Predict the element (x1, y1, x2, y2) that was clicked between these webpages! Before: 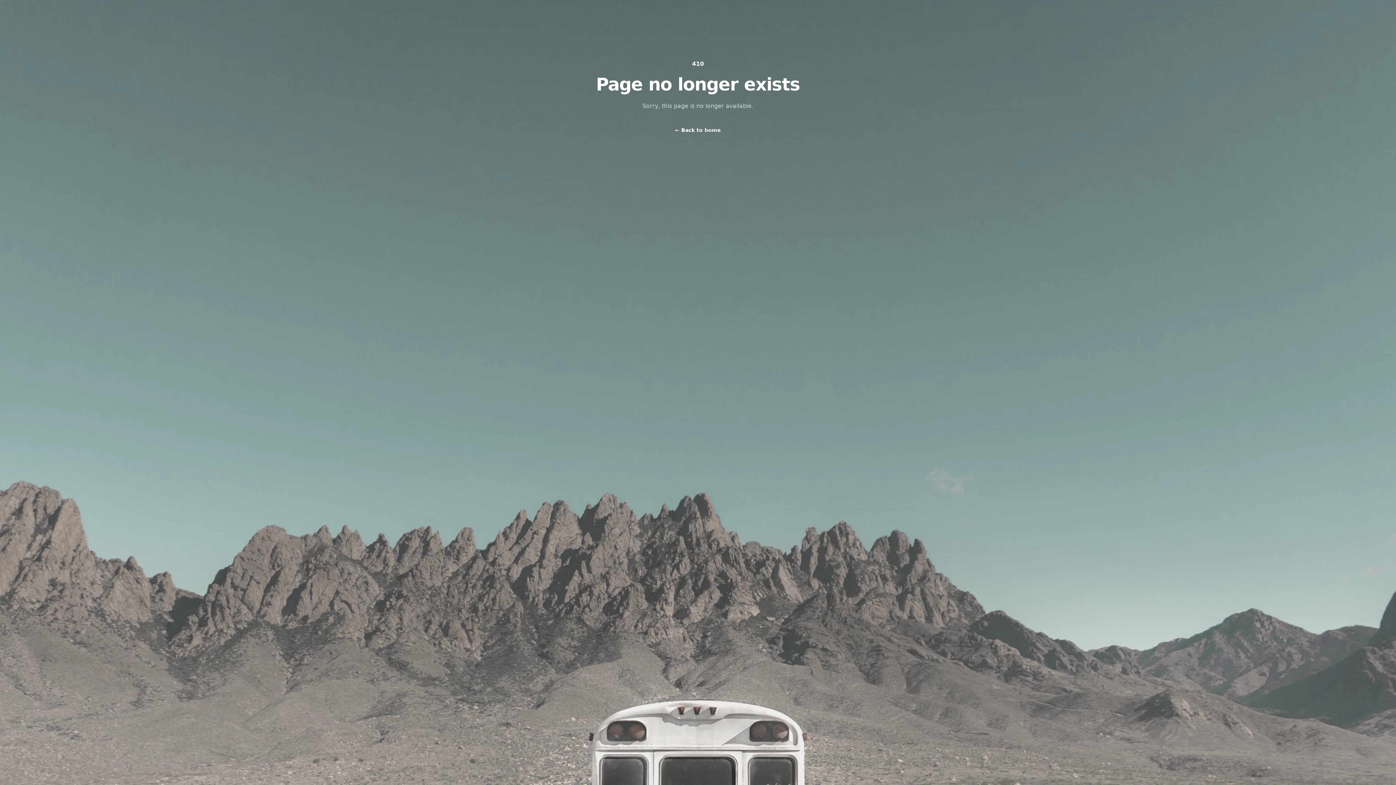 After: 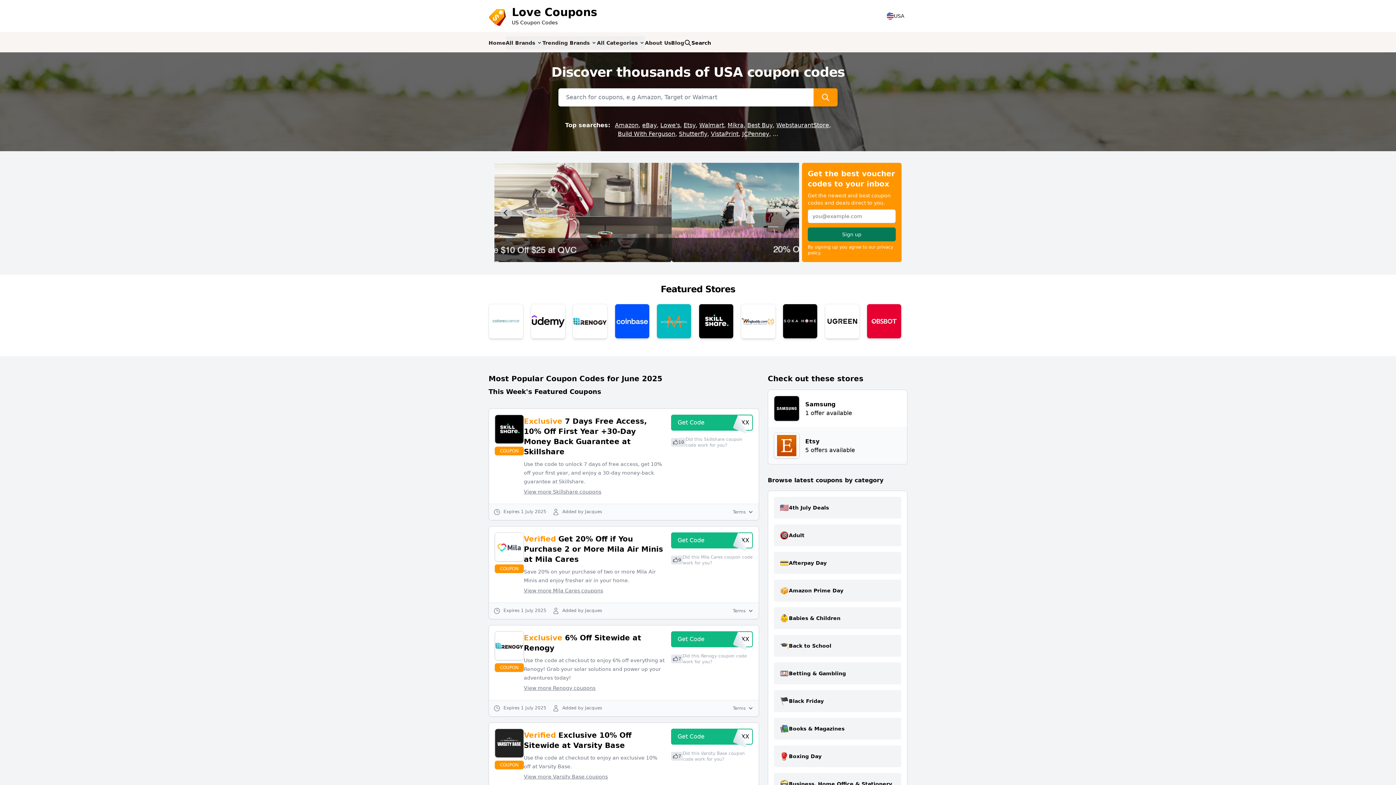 Action: bbox: (675, 125, 721, 135) label: ← Back to home